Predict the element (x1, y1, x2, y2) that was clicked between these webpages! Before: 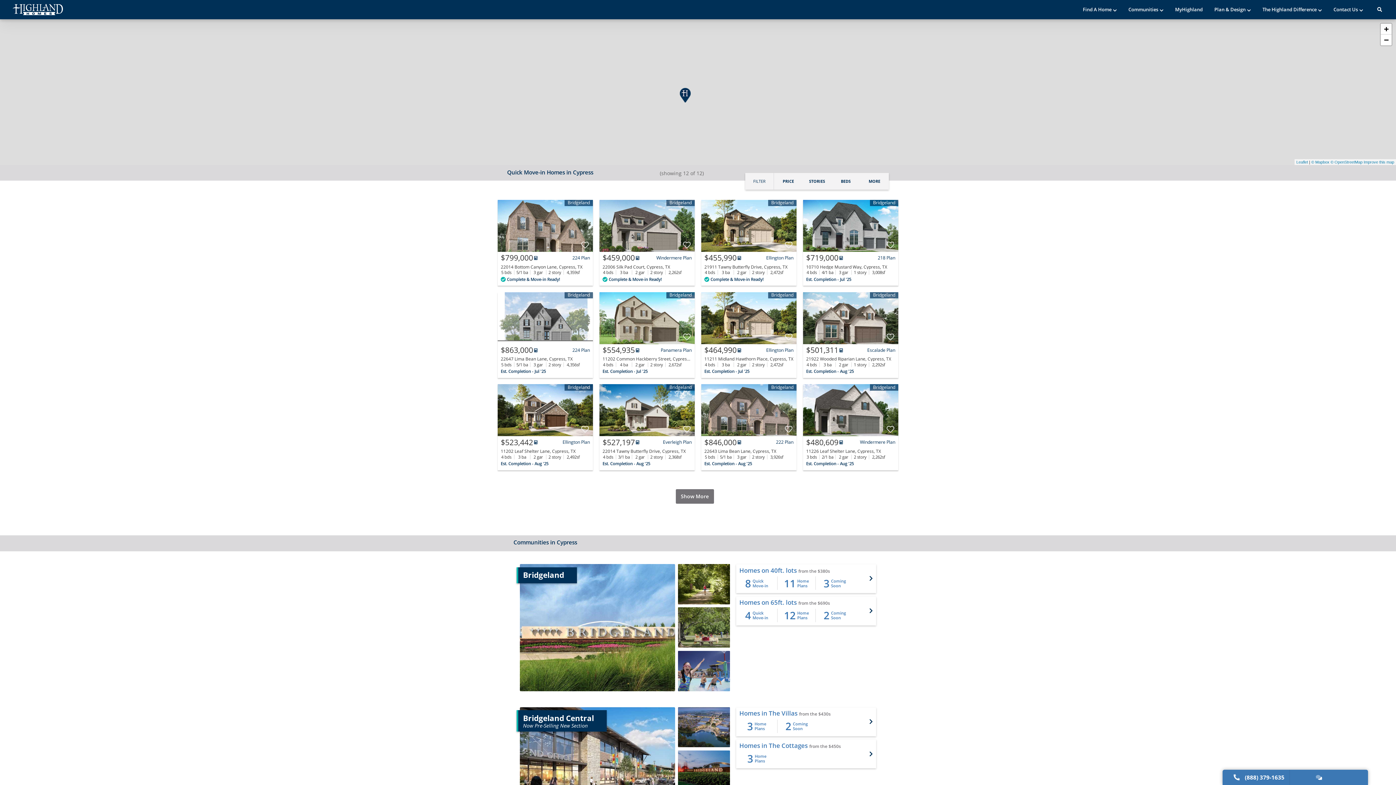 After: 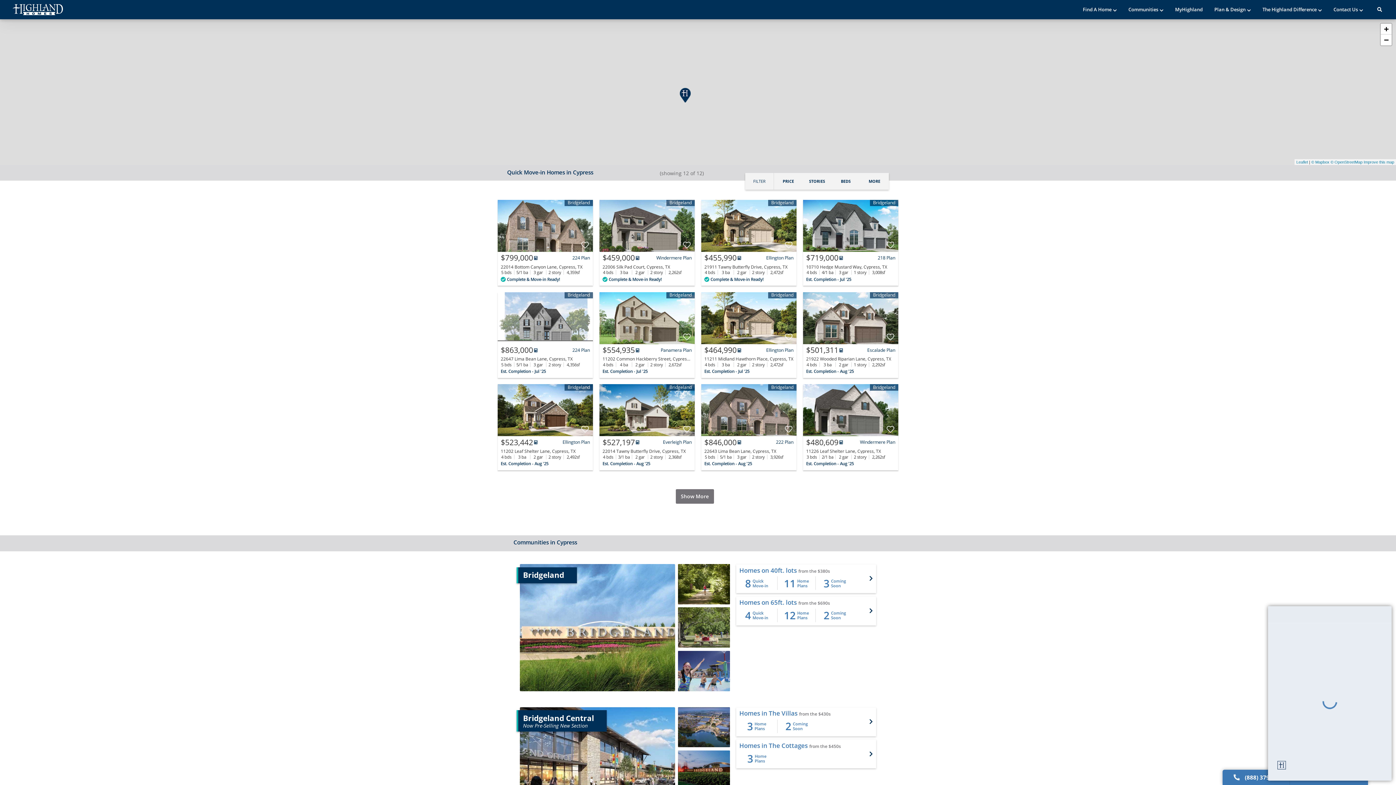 Action: bbox: (1296, 770, 1362, 785)